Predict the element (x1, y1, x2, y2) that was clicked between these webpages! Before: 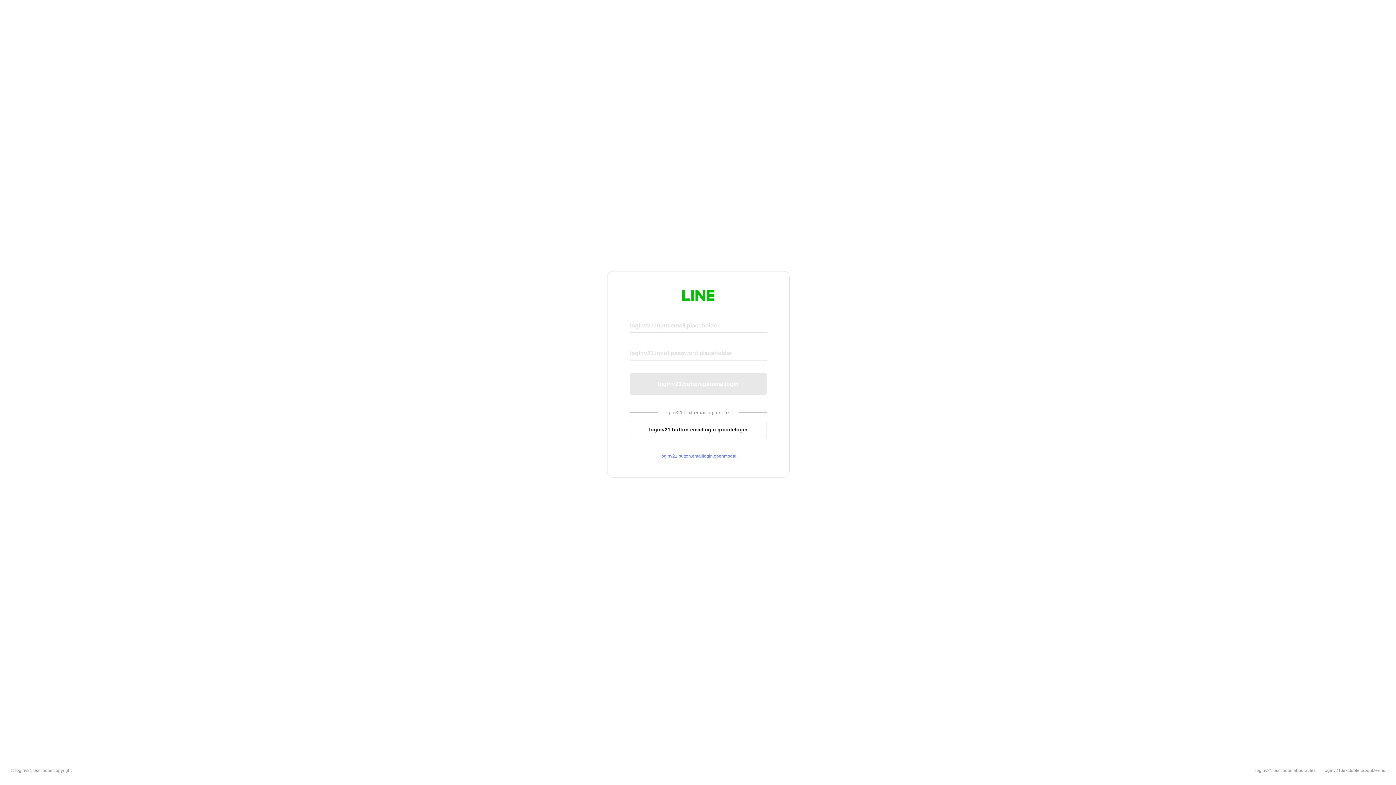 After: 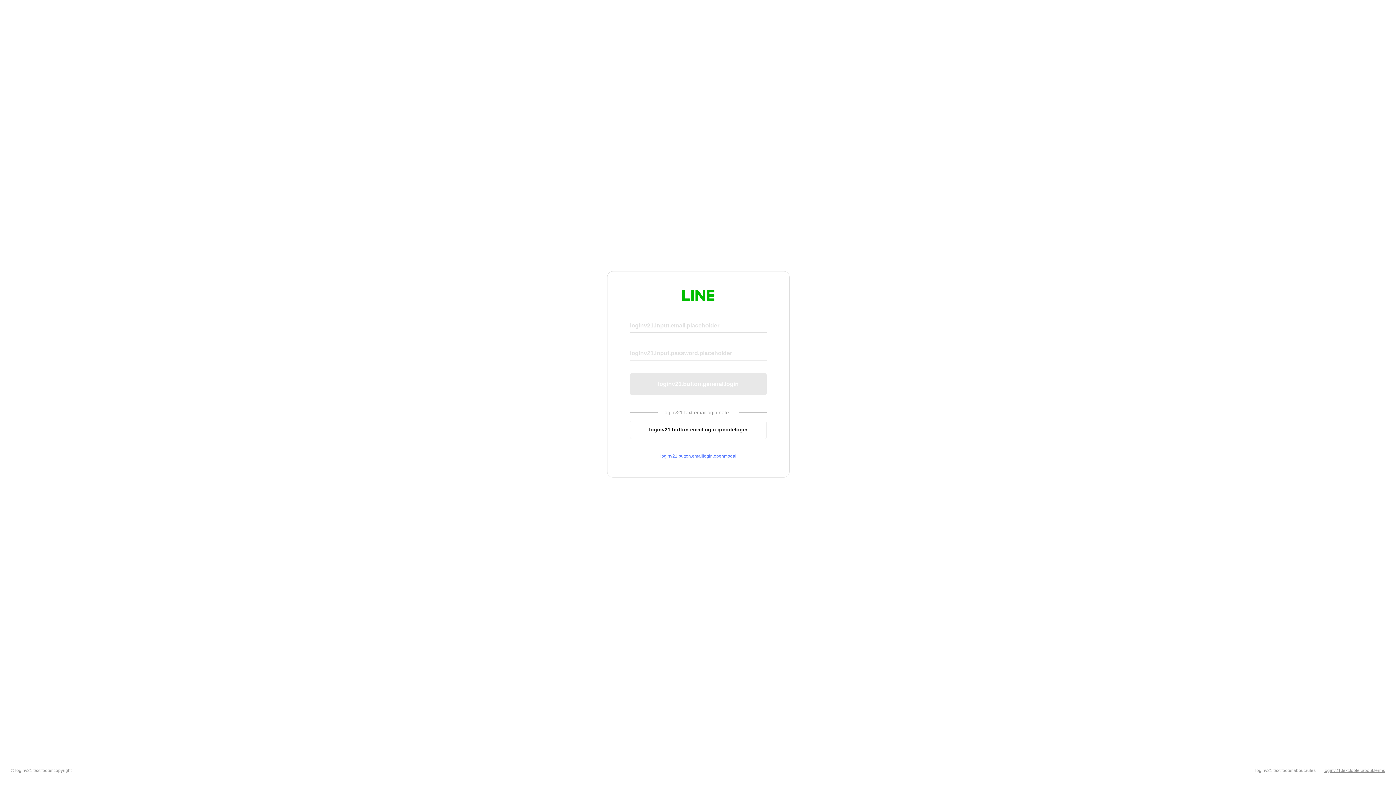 Action: bbox: (1324, 768, 1385, 773) label: loginv21.text.footer.about.terms